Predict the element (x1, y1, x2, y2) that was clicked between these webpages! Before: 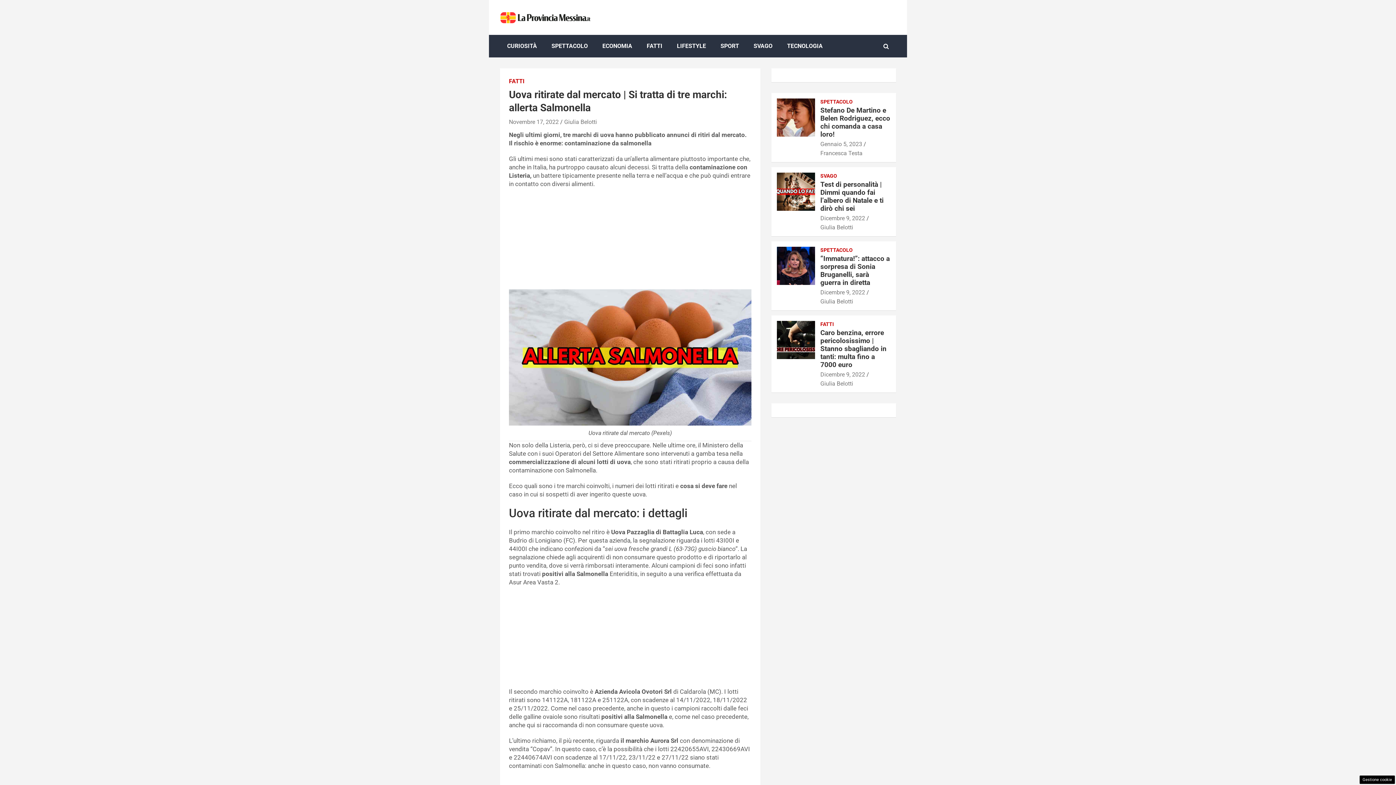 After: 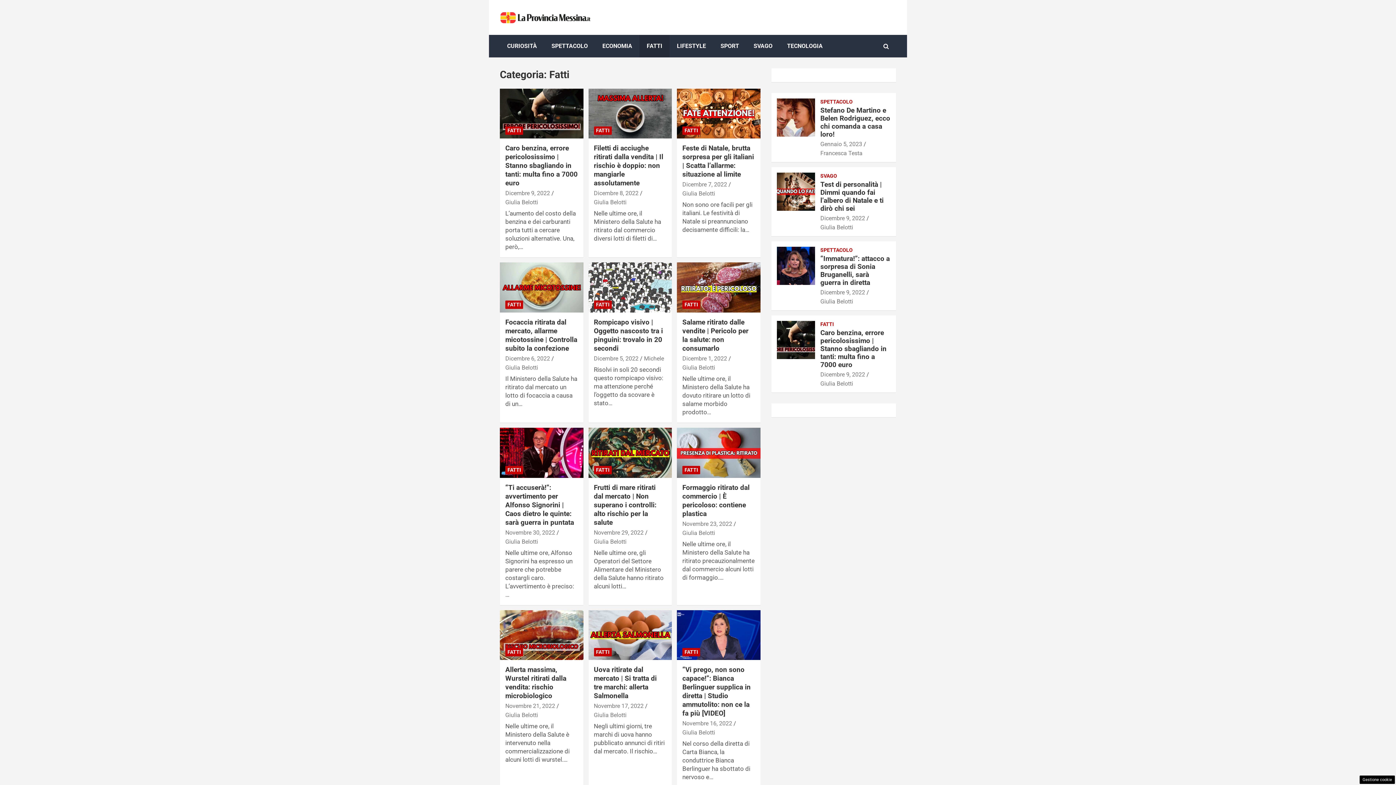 Action: label: FATTI bbox: (509, 77, 524, 85)